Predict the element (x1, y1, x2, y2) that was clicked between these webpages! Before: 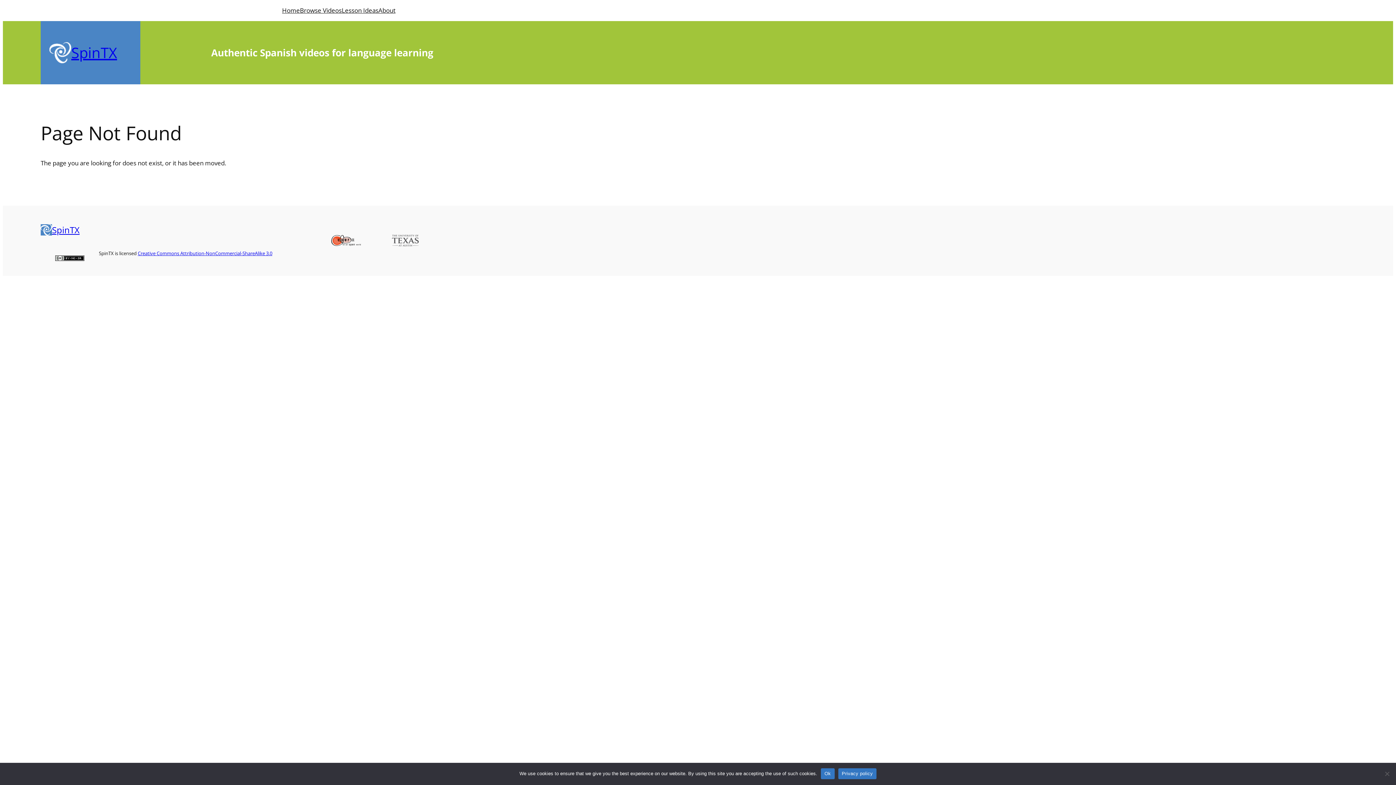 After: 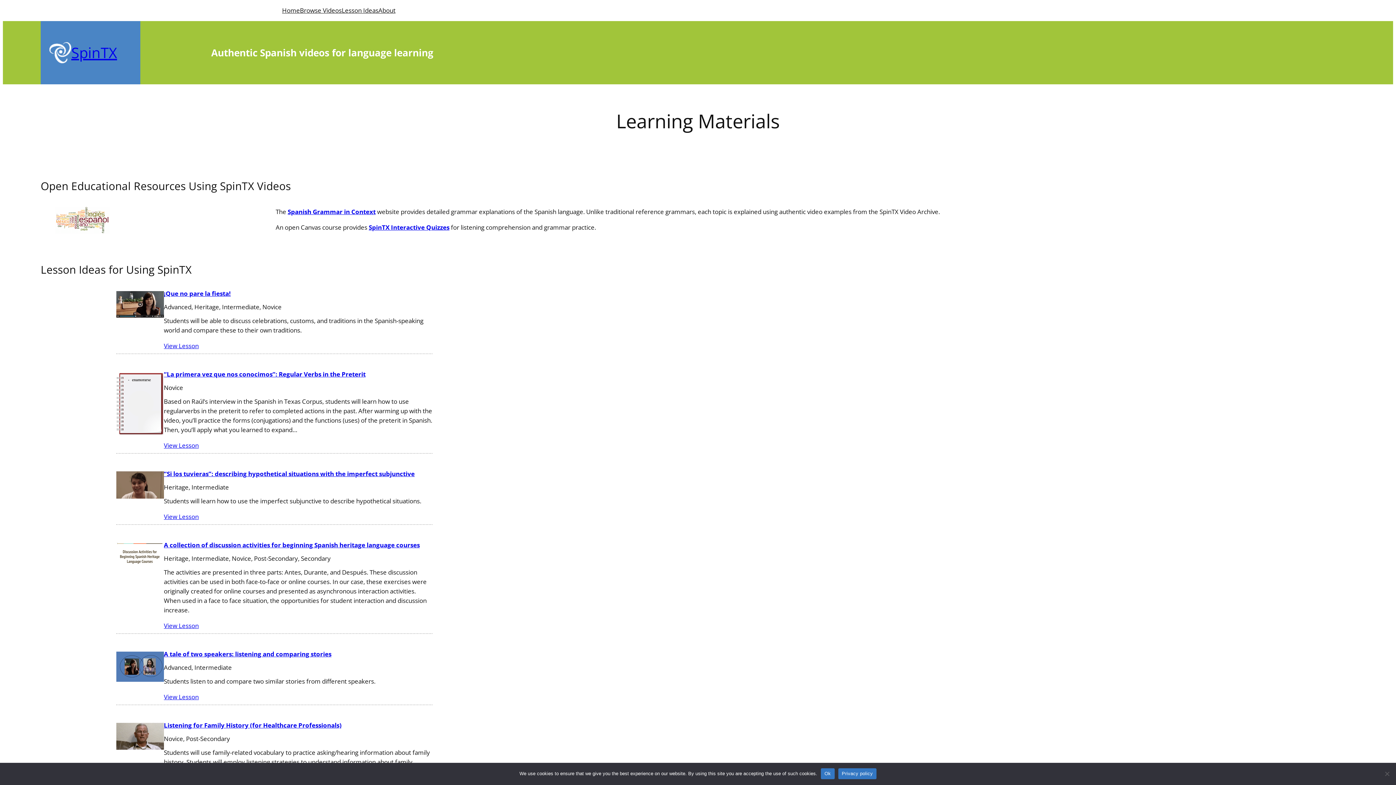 Action: label: Lesson Ideas bbox: (341, 5, 378, 15)